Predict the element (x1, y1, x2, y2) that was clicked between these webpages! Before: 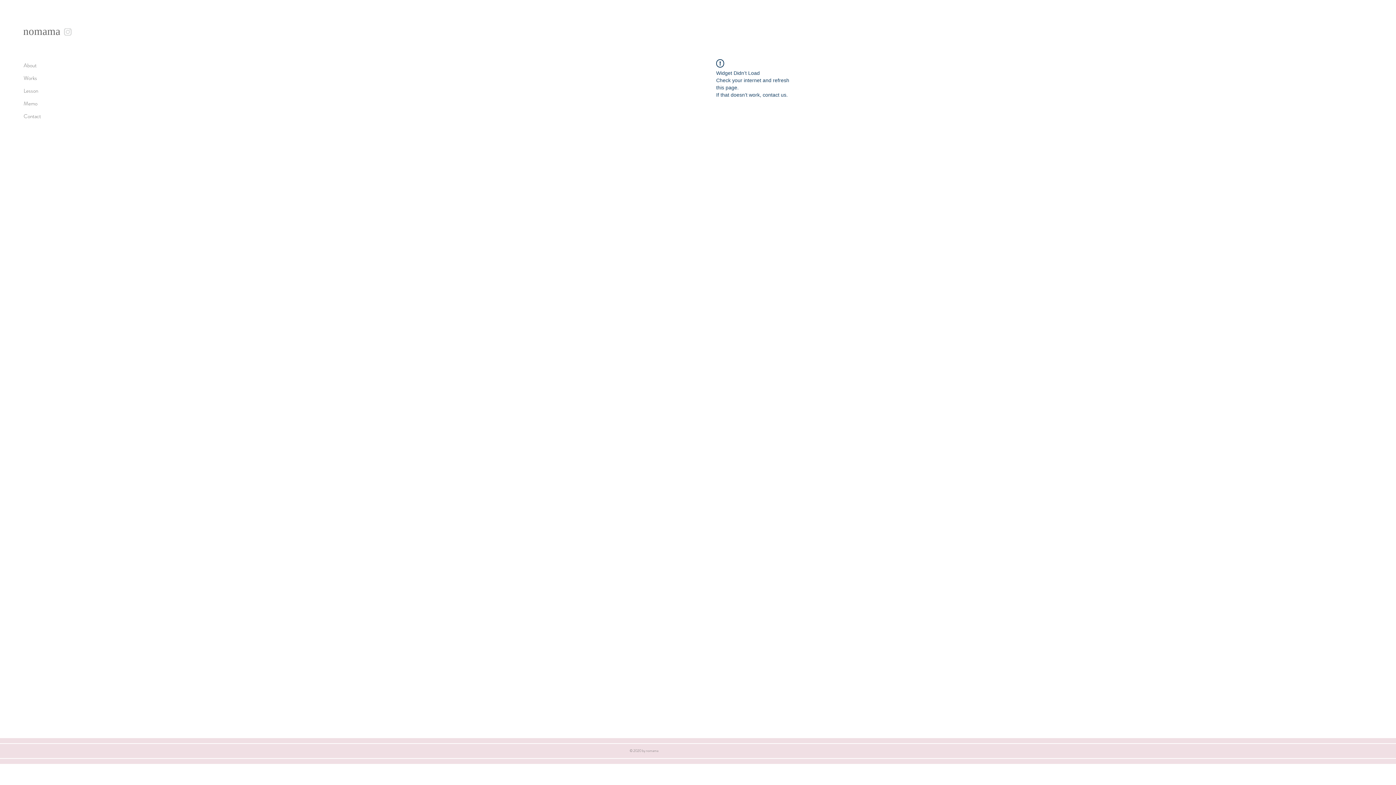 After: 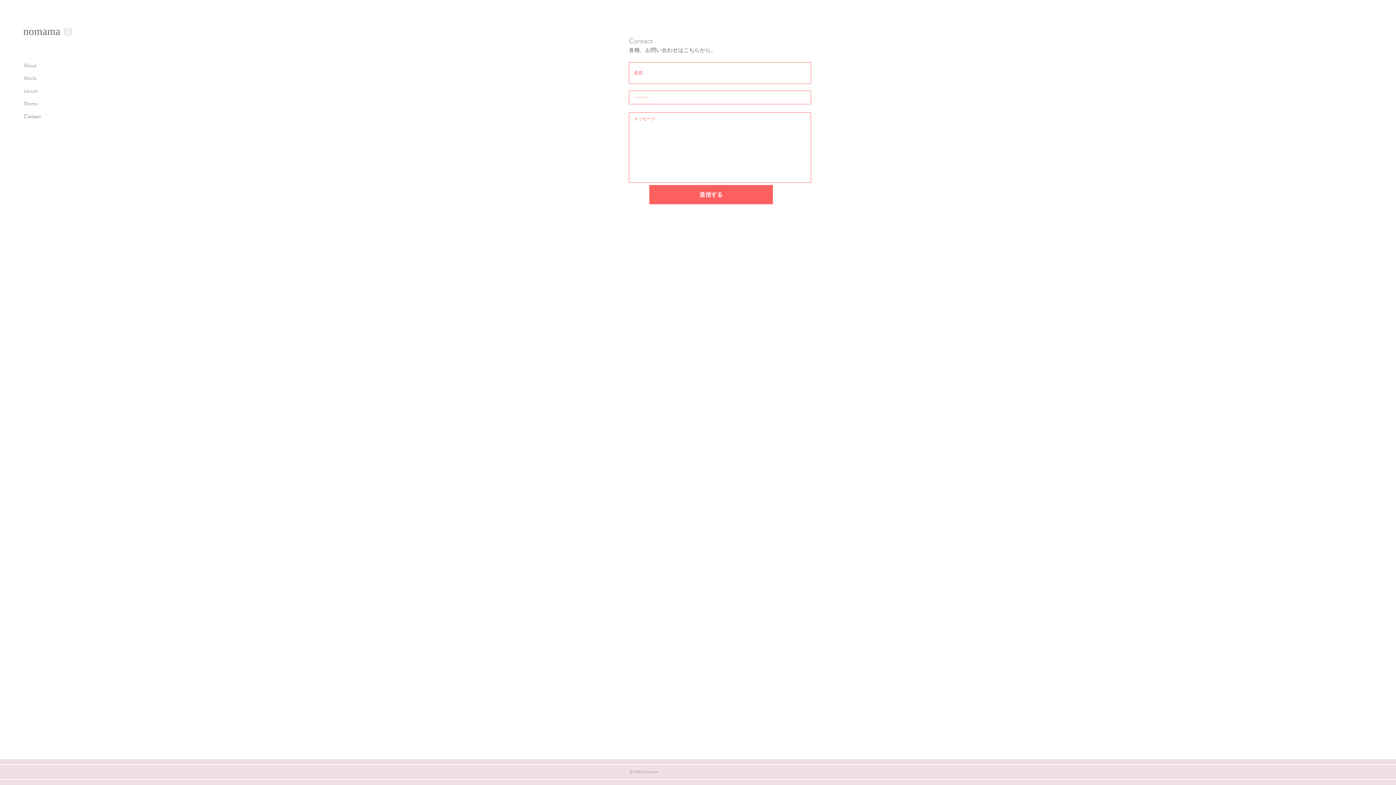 Action: bbox: (23, 110, 93, 122) label: Contact